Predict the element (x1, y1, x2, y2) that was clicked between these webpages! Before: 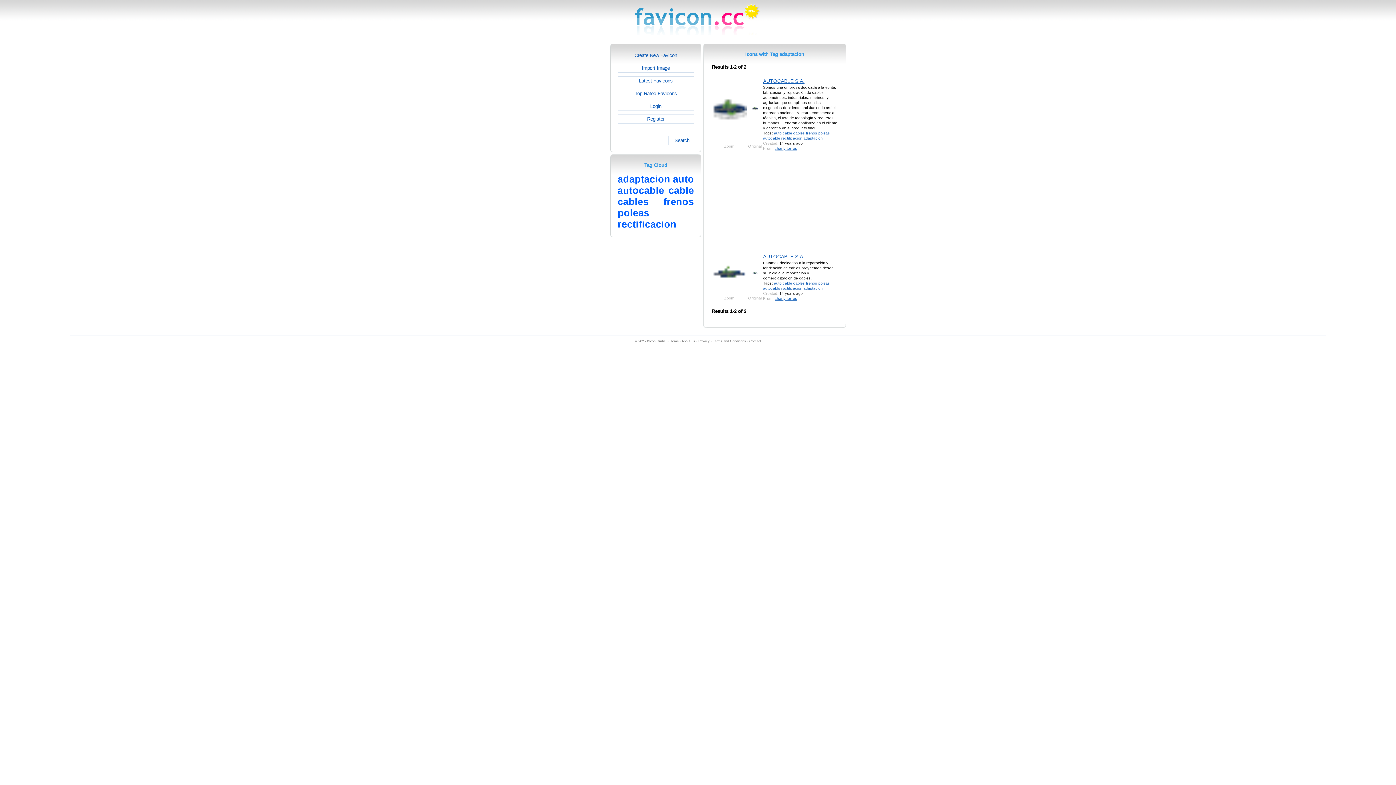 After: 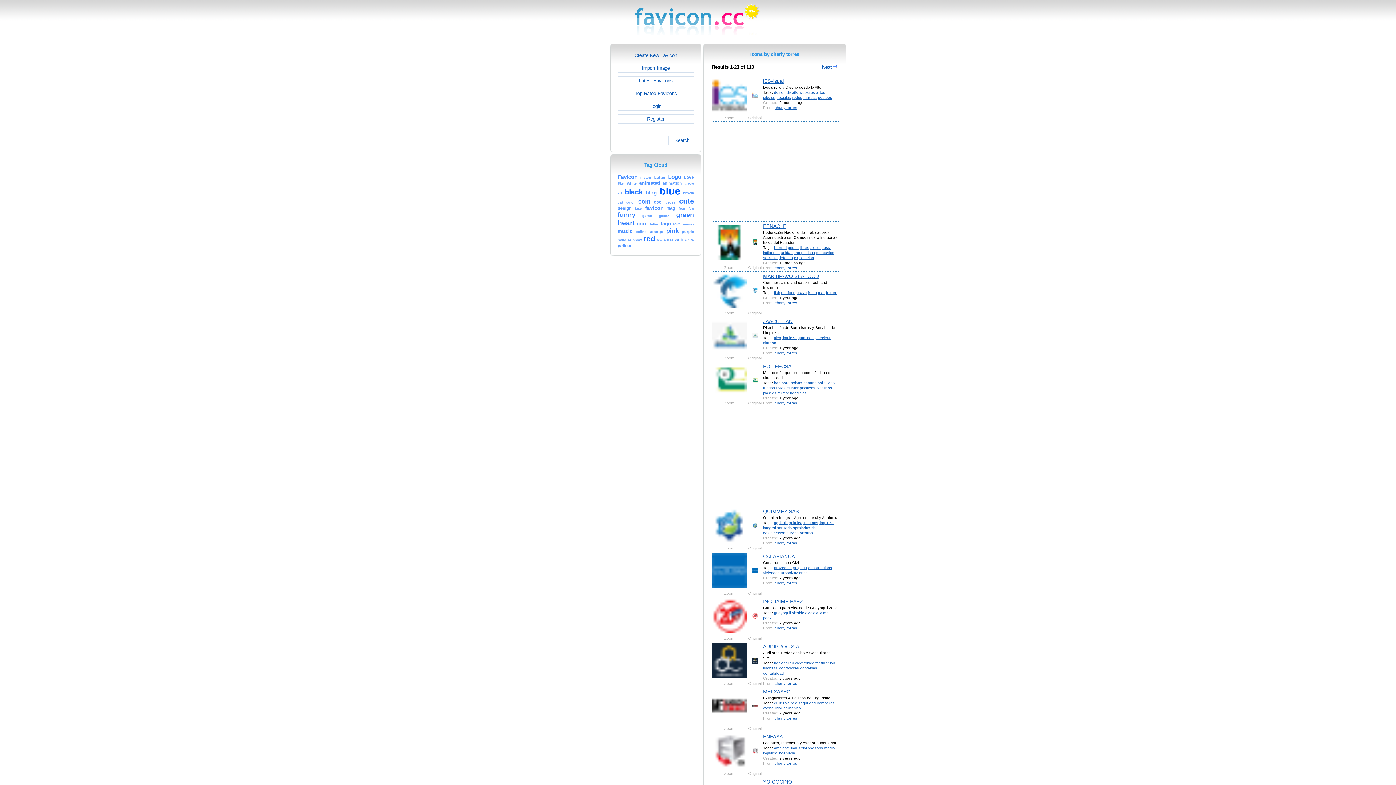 Action: bbox: (774, 146, 797, 150) label: charly torres